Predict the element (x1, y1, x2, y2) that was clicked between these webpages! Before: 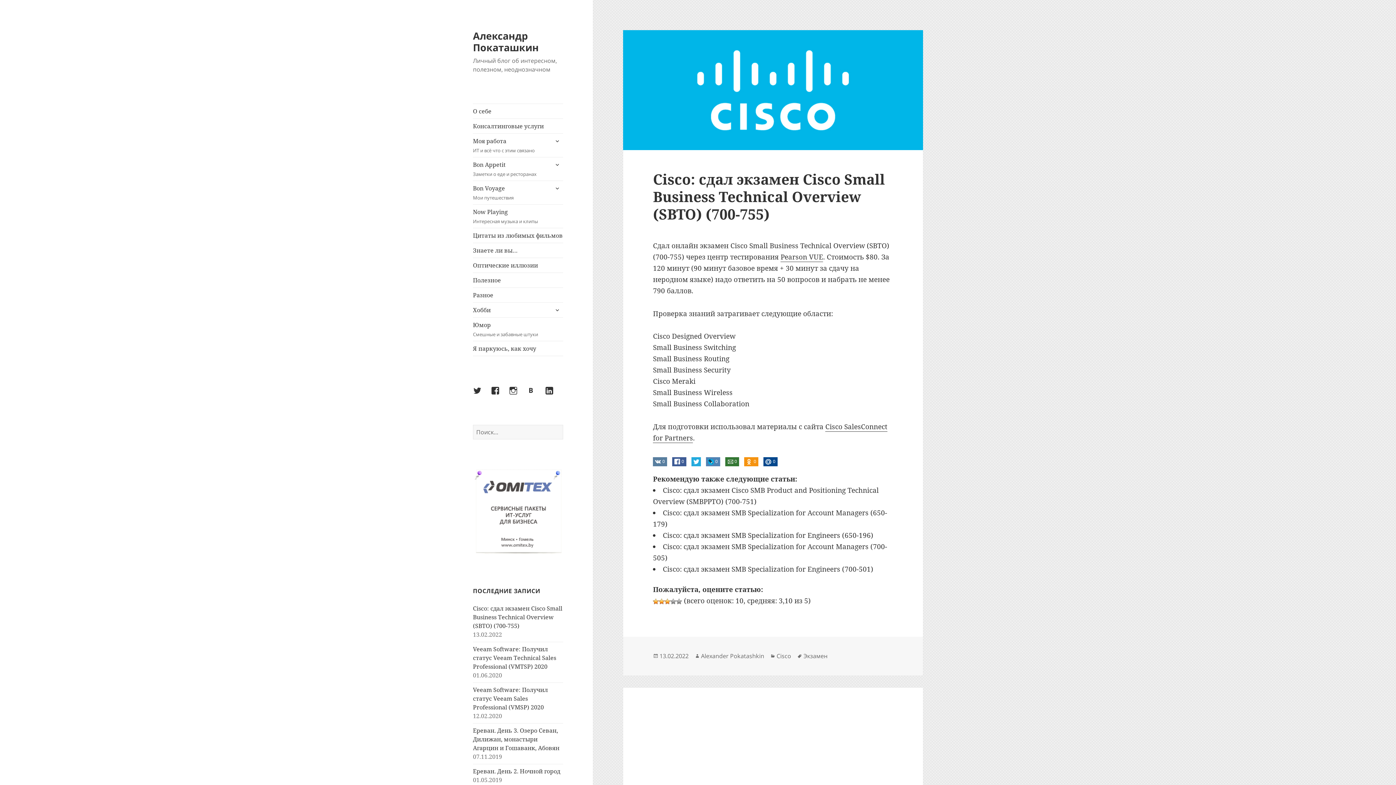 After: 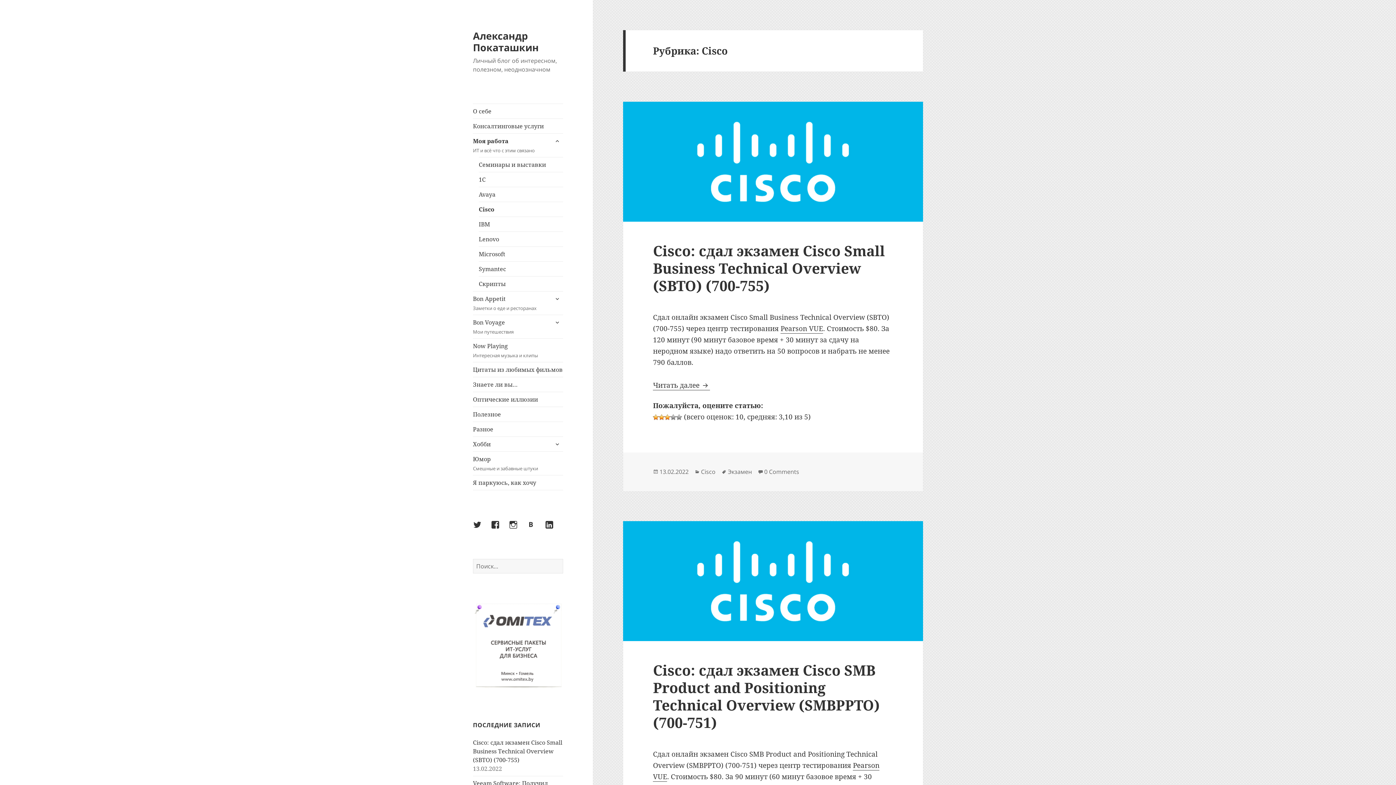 Action: bbox: (776, 652, 791, 660) label: Cisco